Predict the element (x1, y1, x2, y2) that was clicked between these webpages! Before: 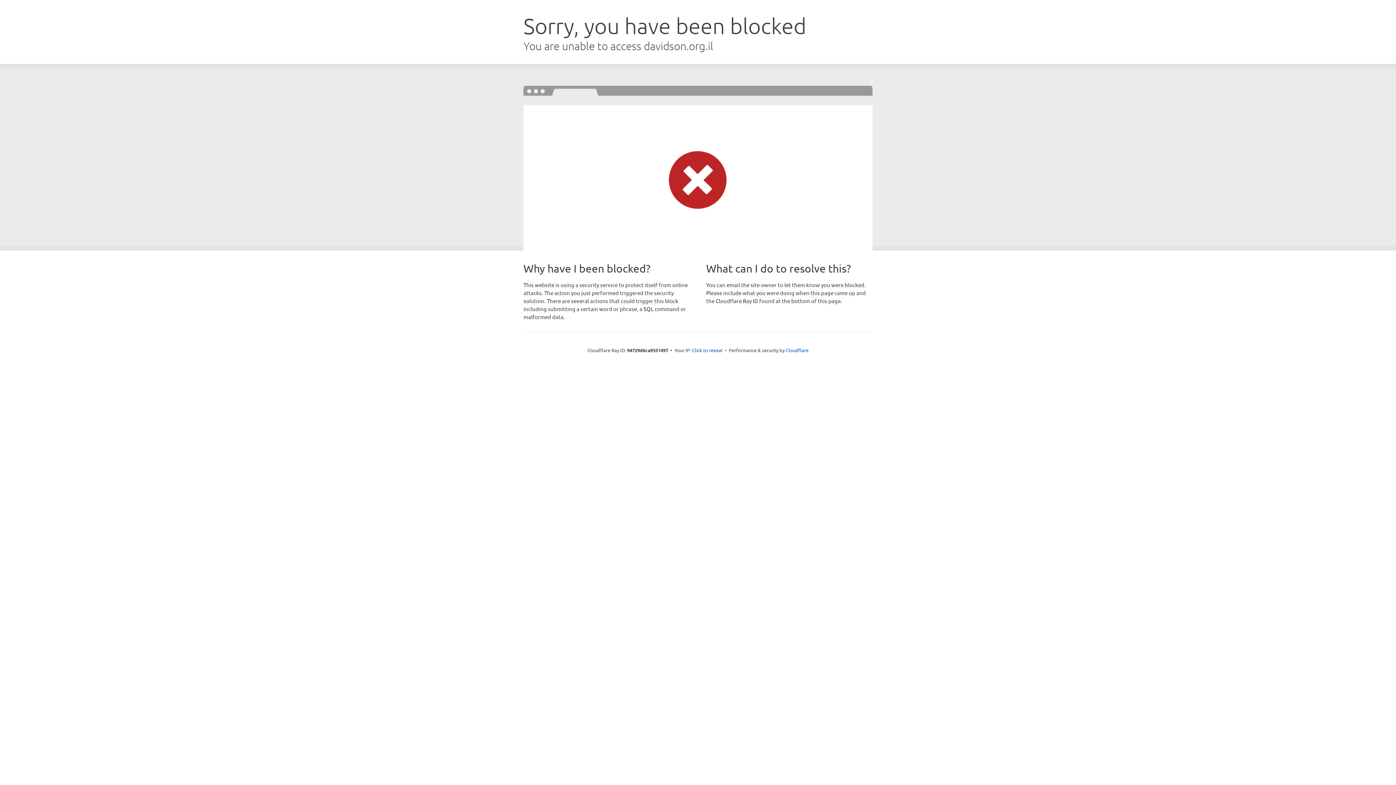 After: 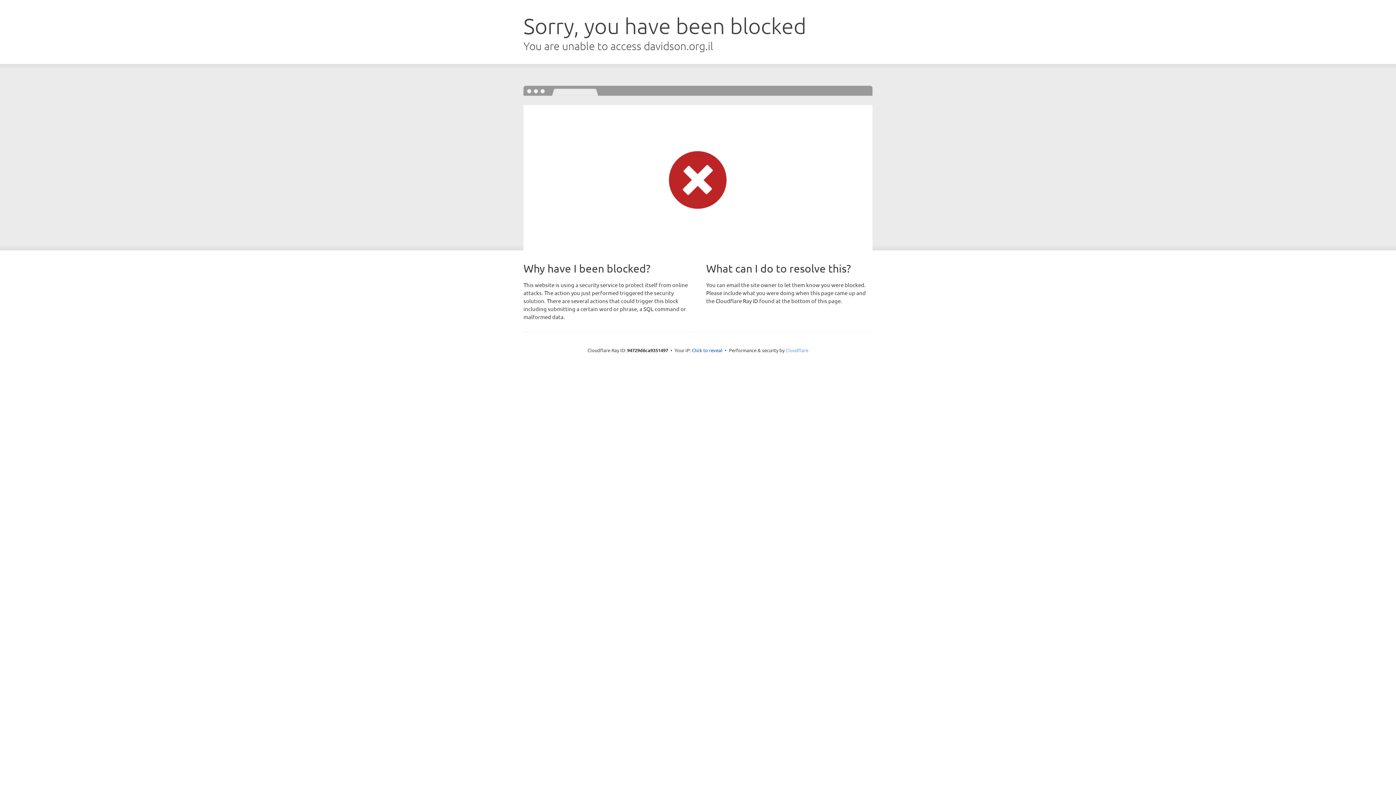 Action: bbox: (785, 347, 808, 353) label: Cloudflare